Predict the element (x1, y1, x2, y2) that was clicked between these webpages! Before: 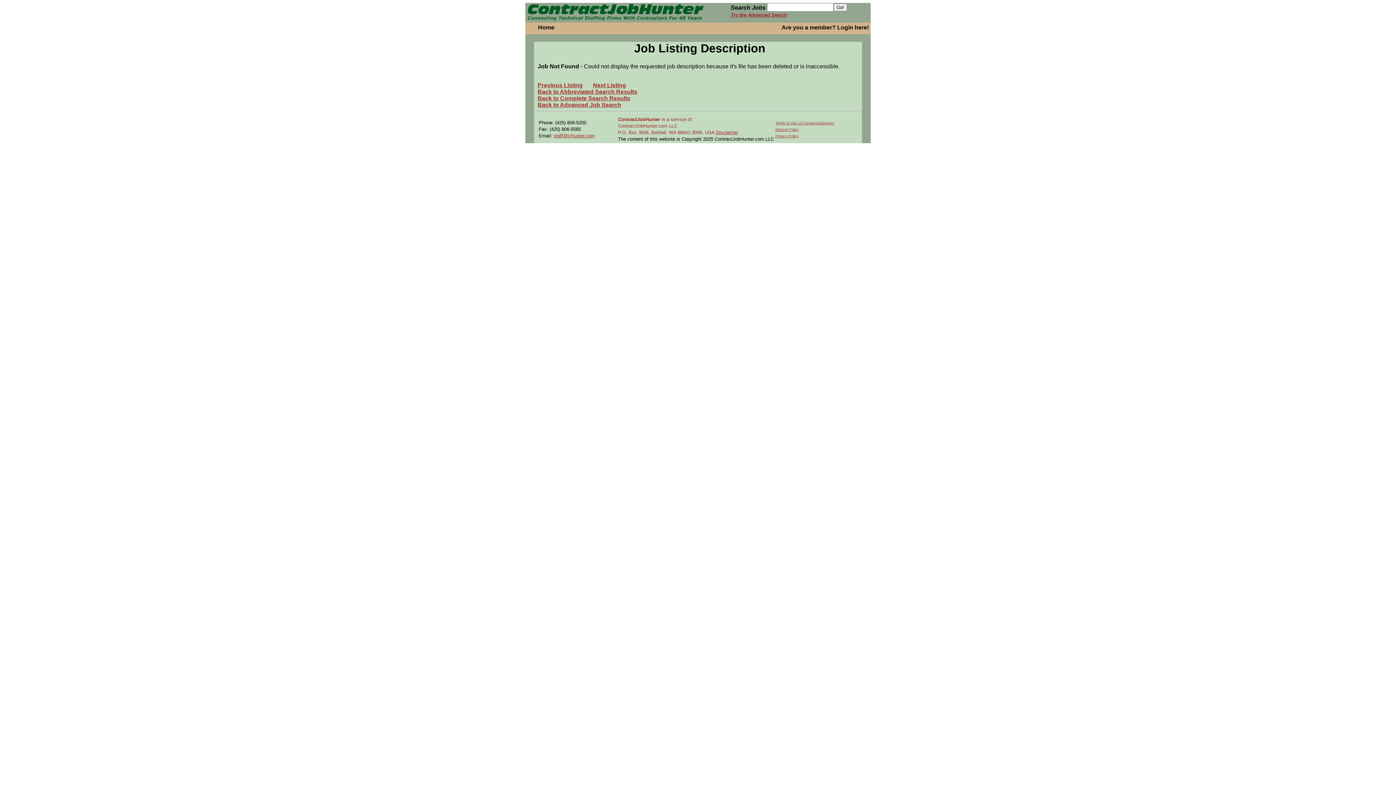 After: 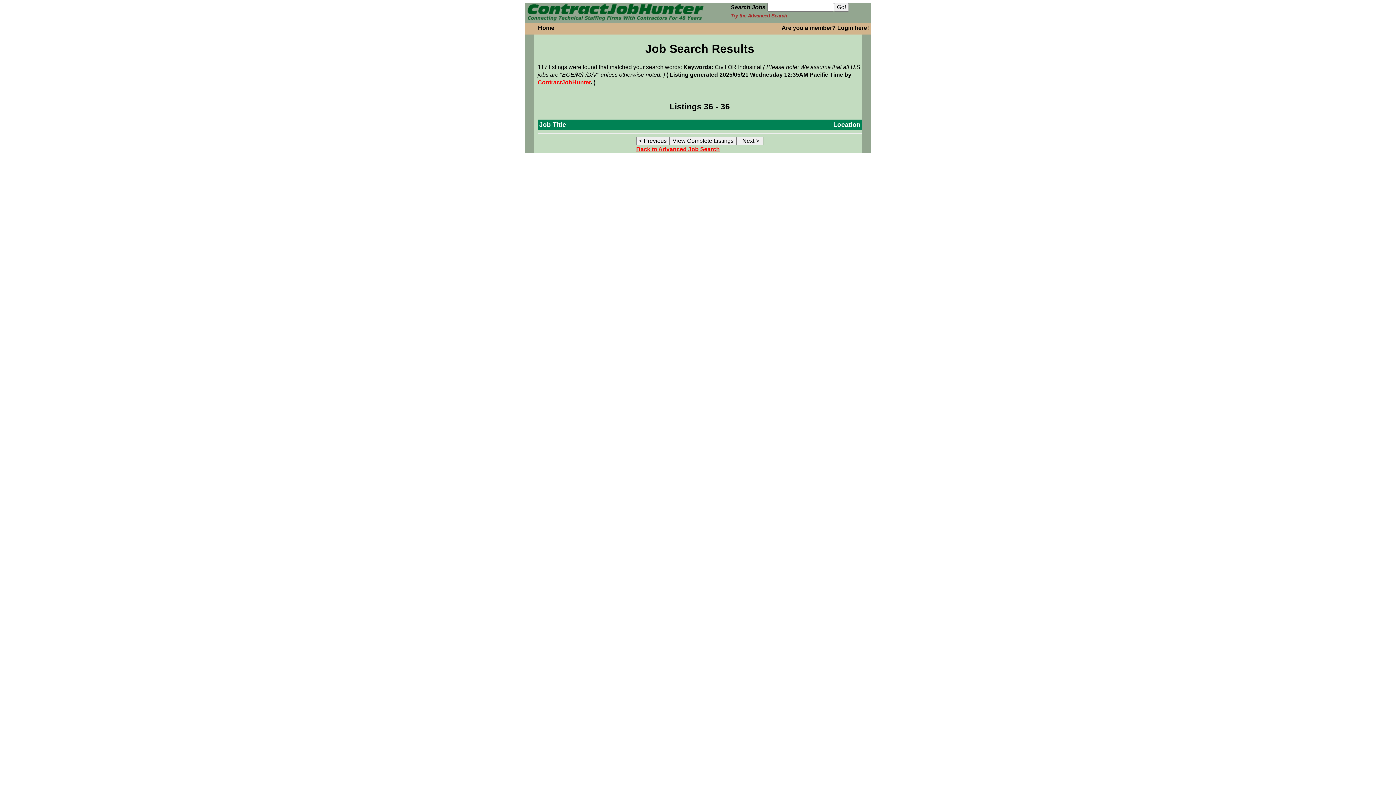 Action: label: Back to Abbreviated Search Results bbox: (537, 88, 637, 94)